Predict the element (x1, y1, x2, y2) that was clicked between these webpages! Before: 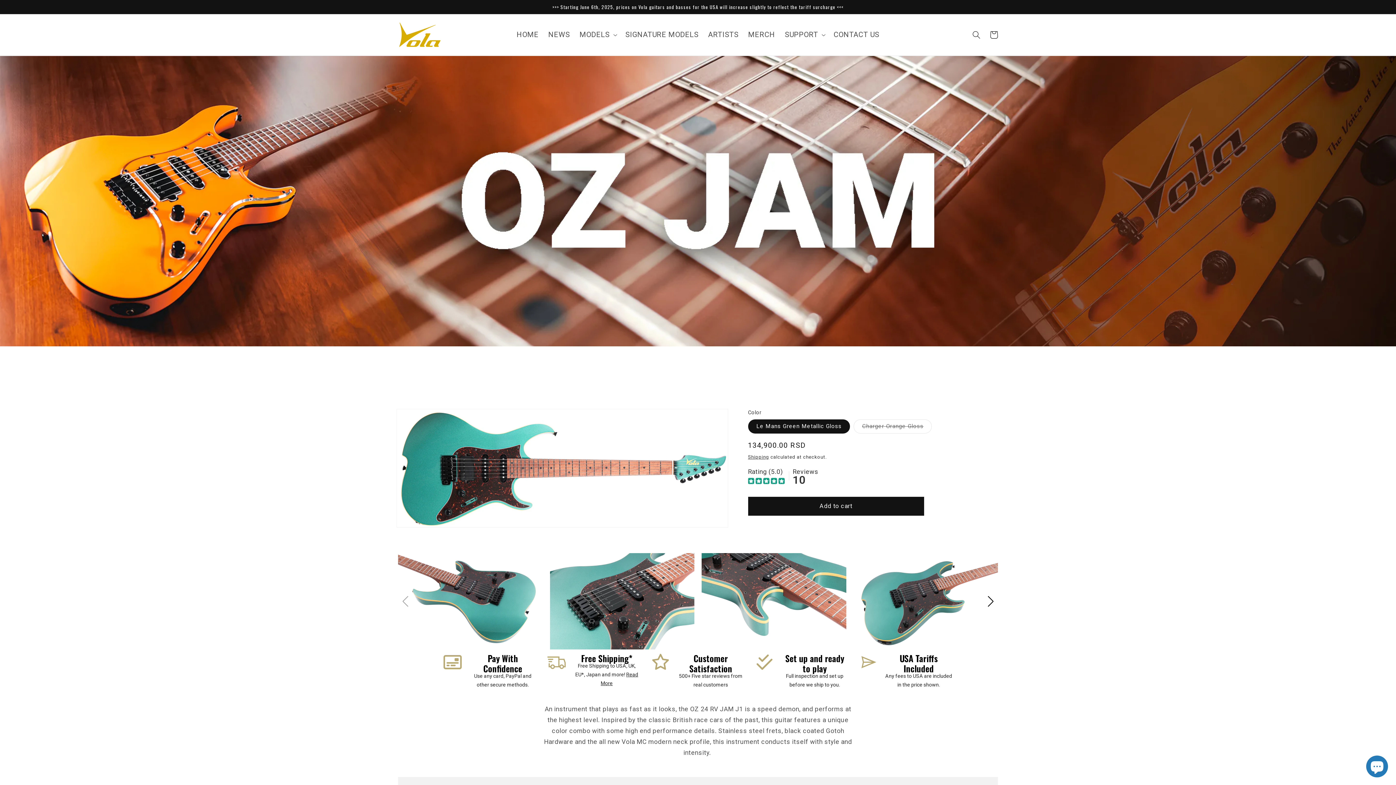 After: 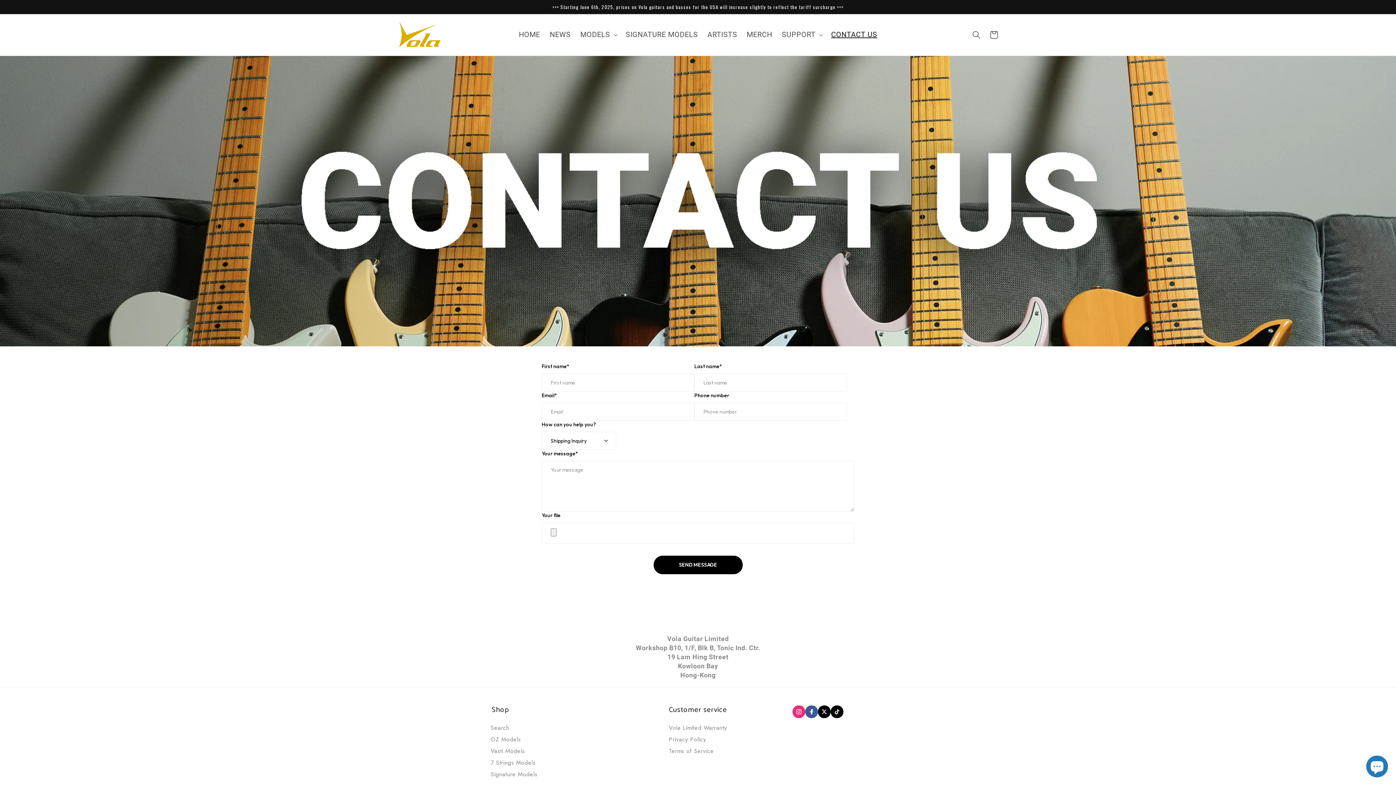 Action: label: CONTACT US bbox: (829, 25, 884, 44)